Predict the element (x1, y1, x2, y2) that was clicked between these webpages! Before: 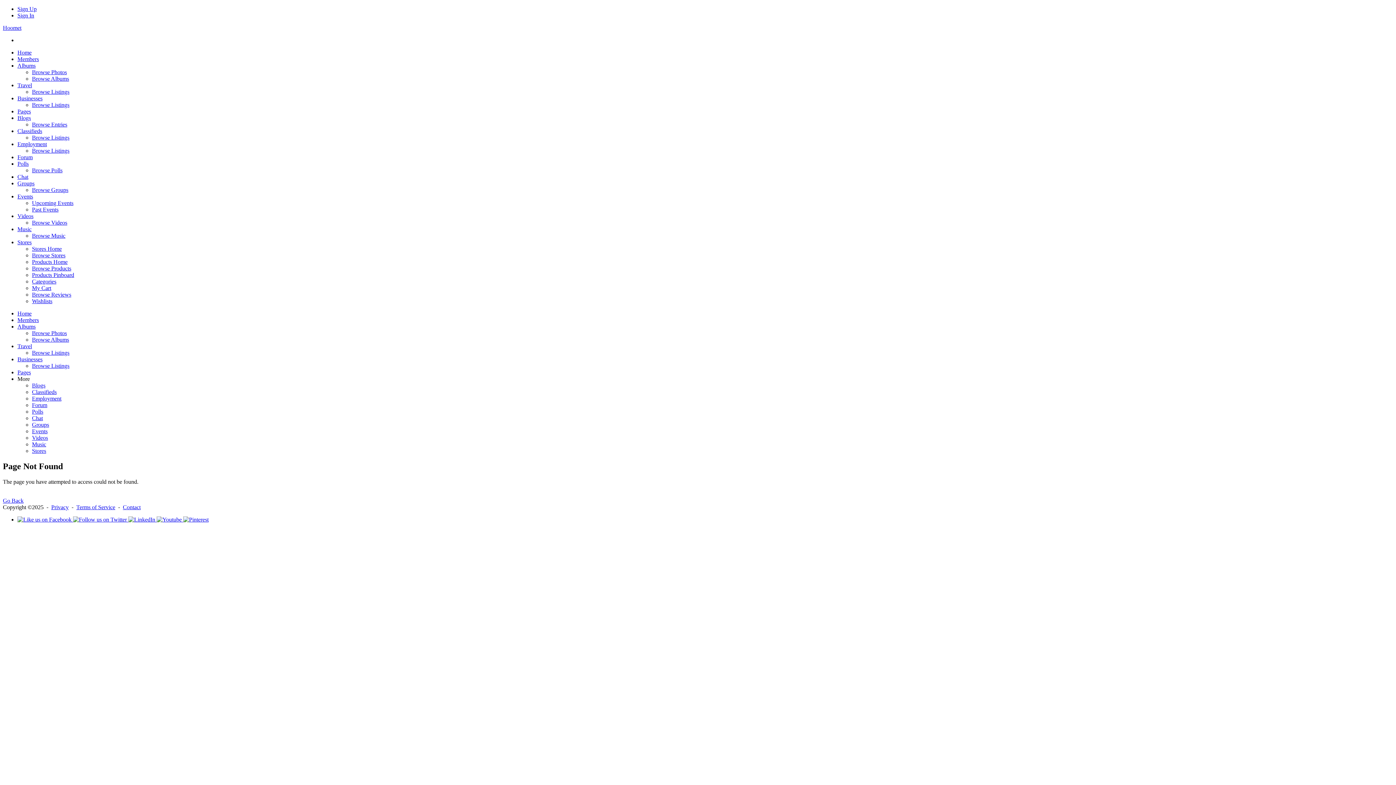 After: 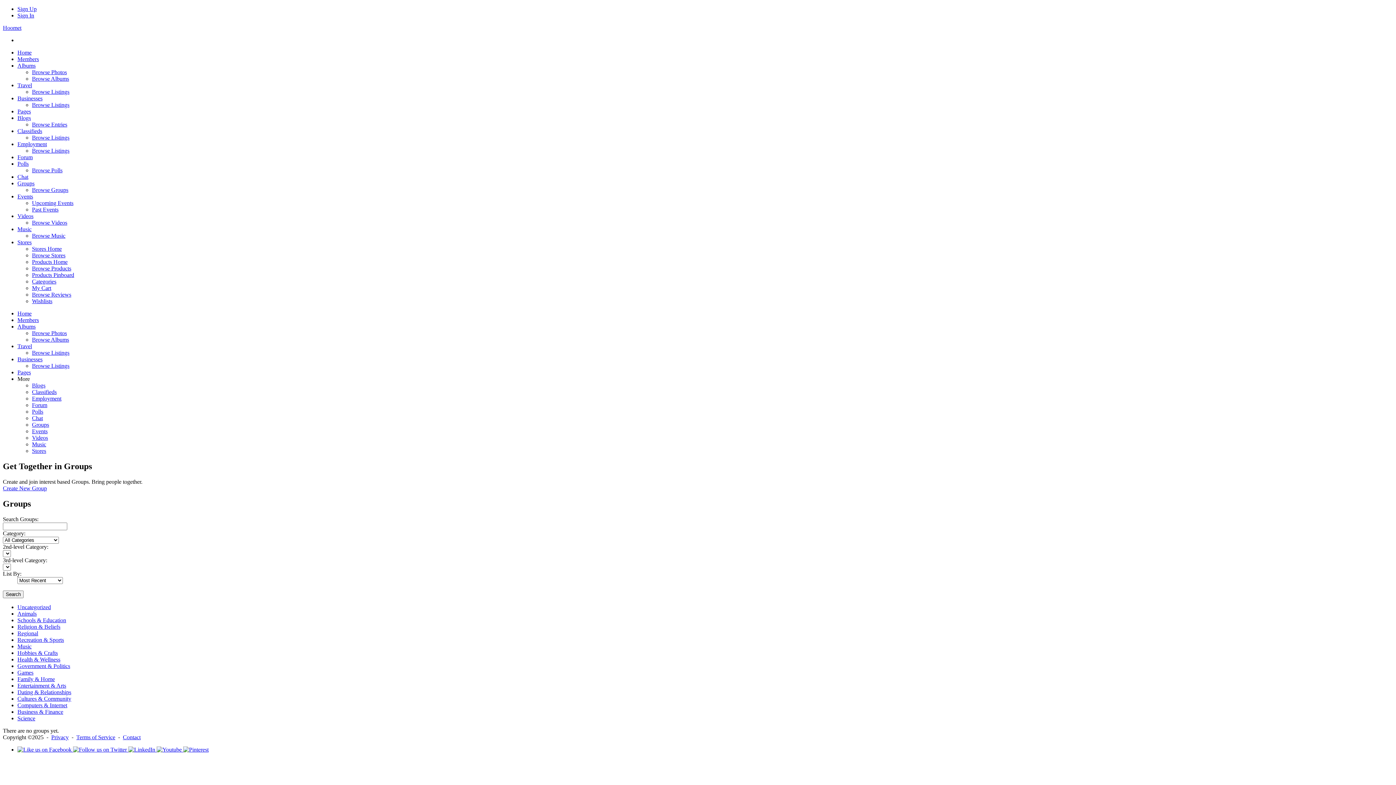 Action: label: Groups bbox: (17, 180, 34, 186)